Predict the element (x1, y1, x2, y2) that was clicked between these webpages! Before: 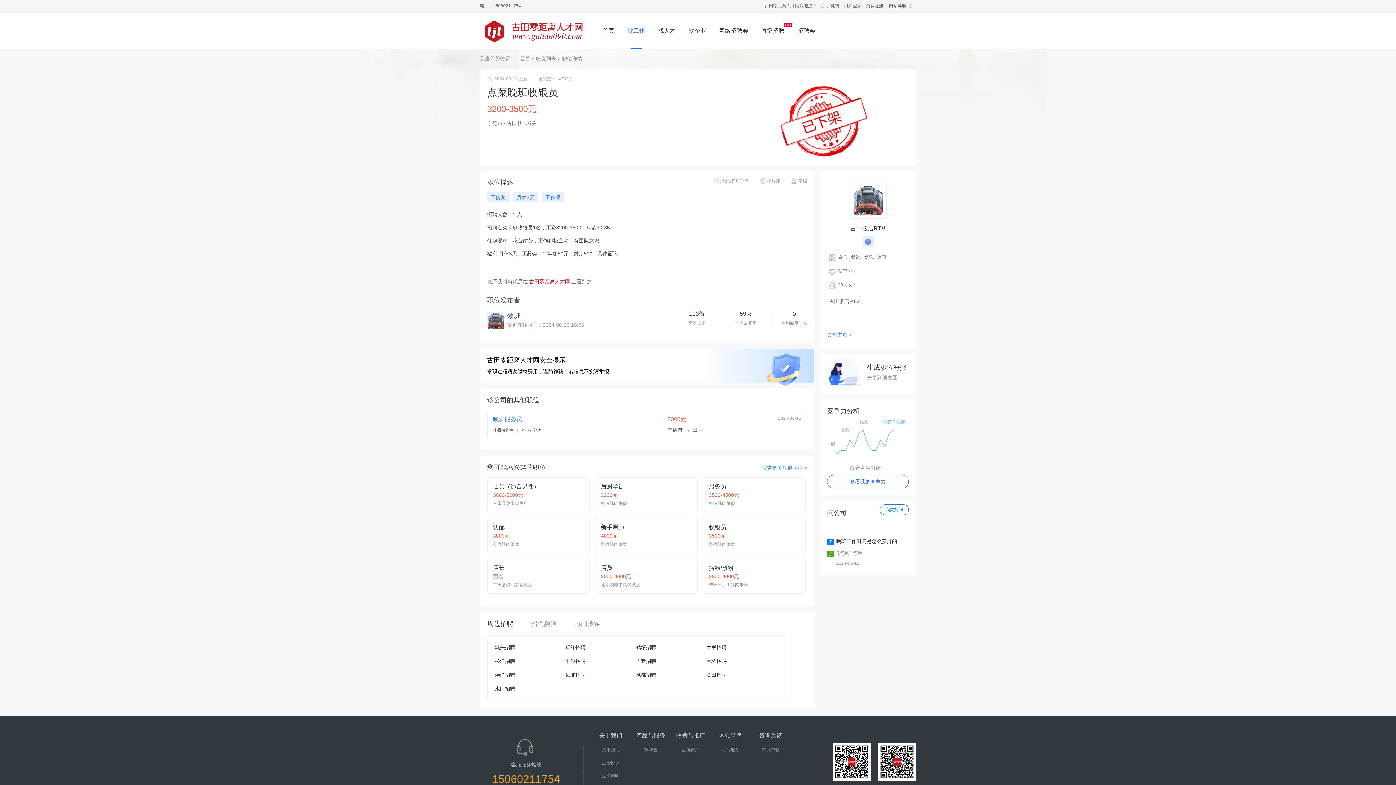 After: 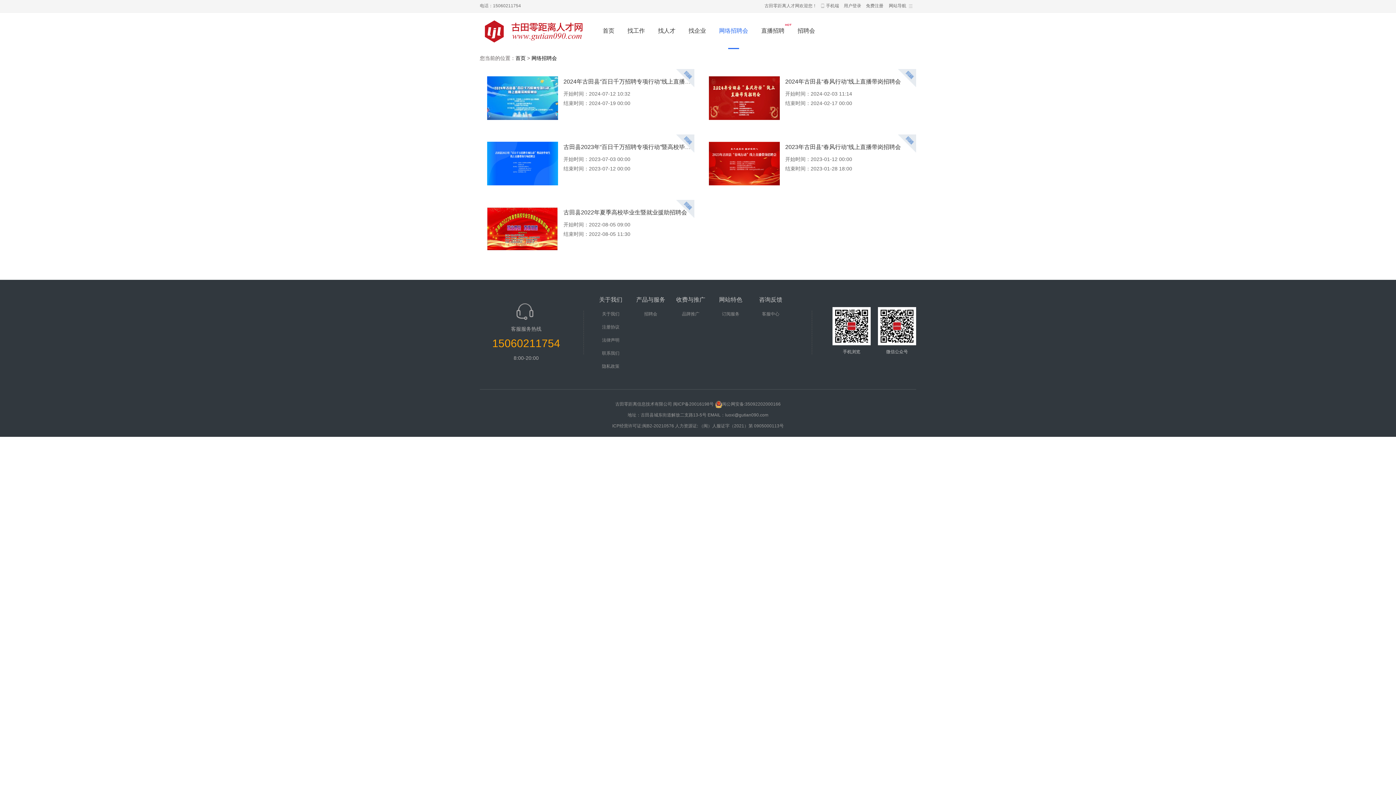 Action: label: 网络招聘会 bbox: (719, 27, 748, 33)